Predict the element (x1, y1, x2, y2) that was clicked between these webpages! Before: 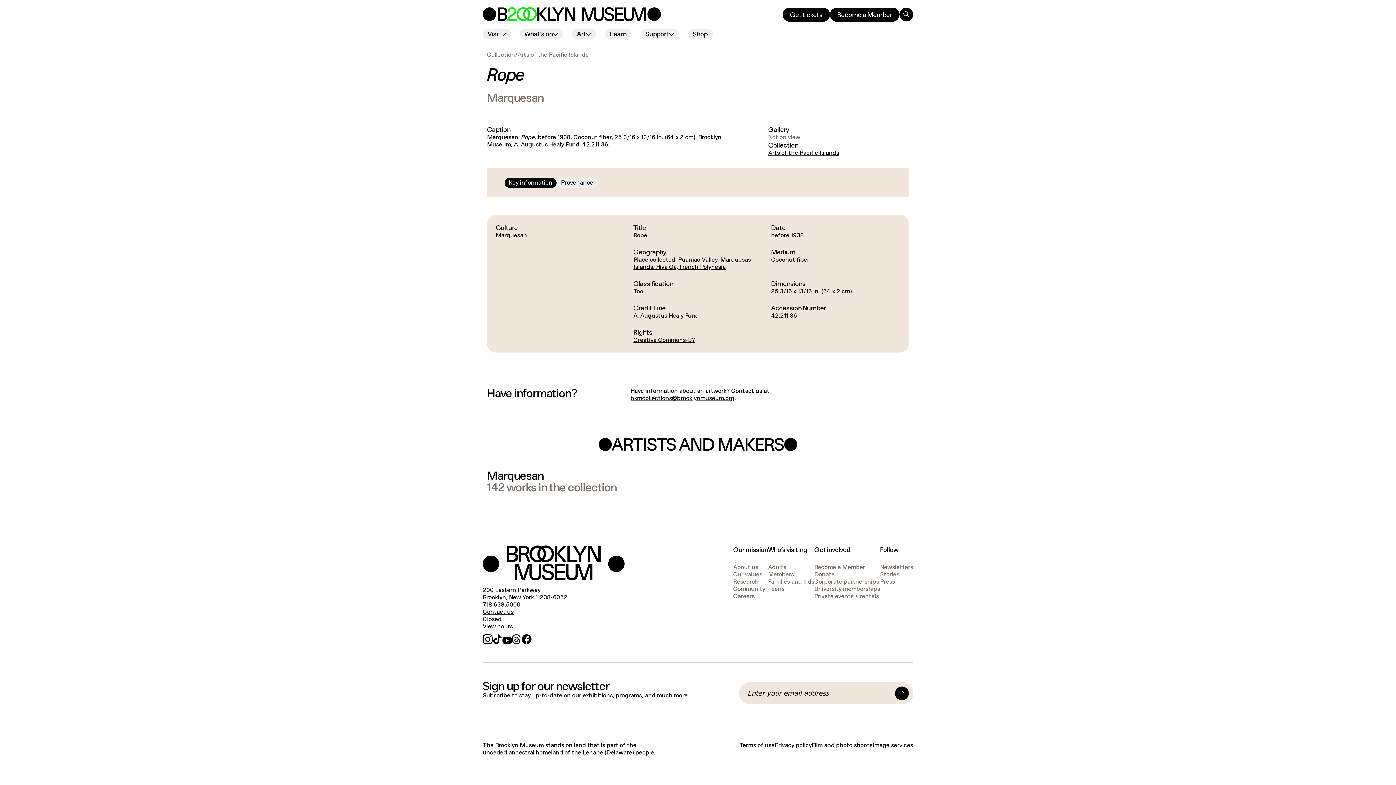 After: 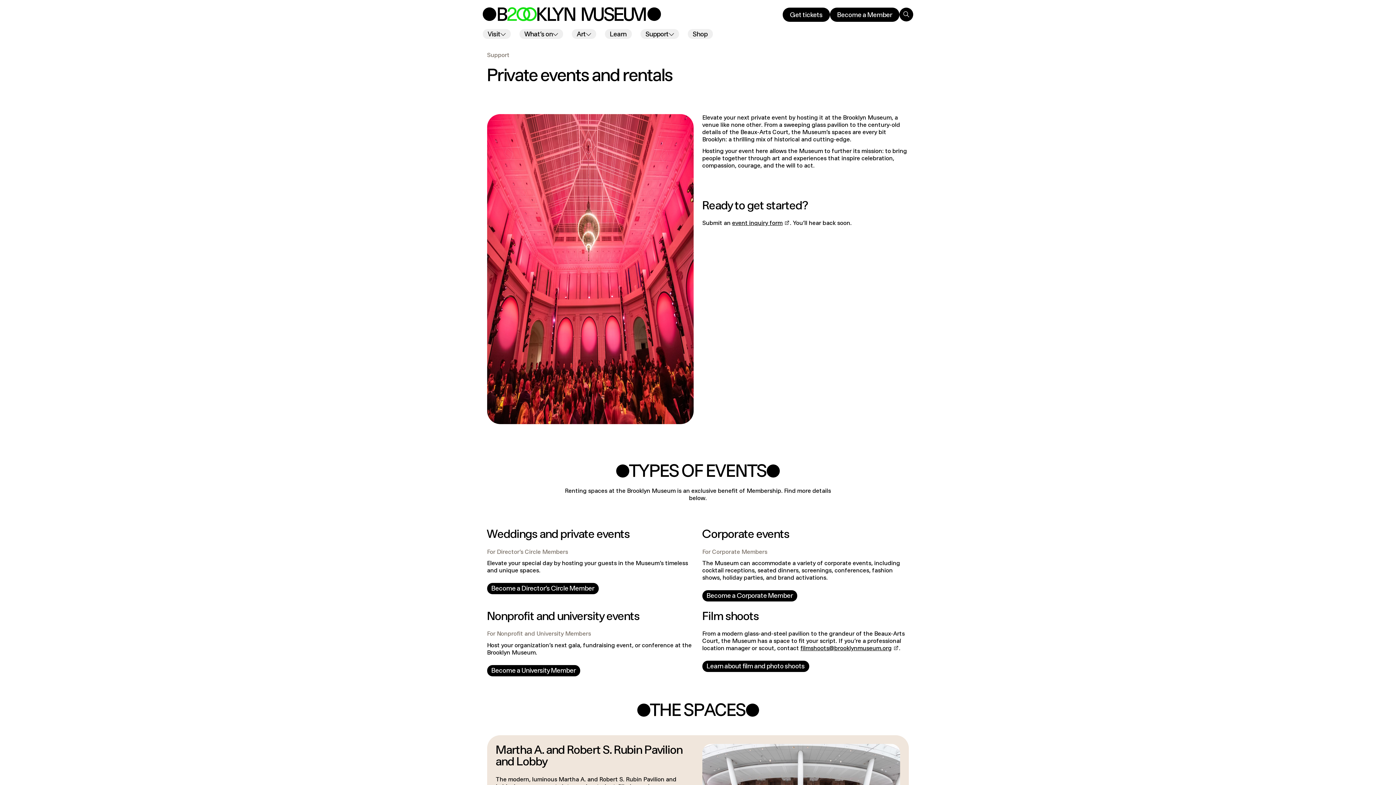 Action: label: Private events + rentals bbox: (814, 593, 879, 600)